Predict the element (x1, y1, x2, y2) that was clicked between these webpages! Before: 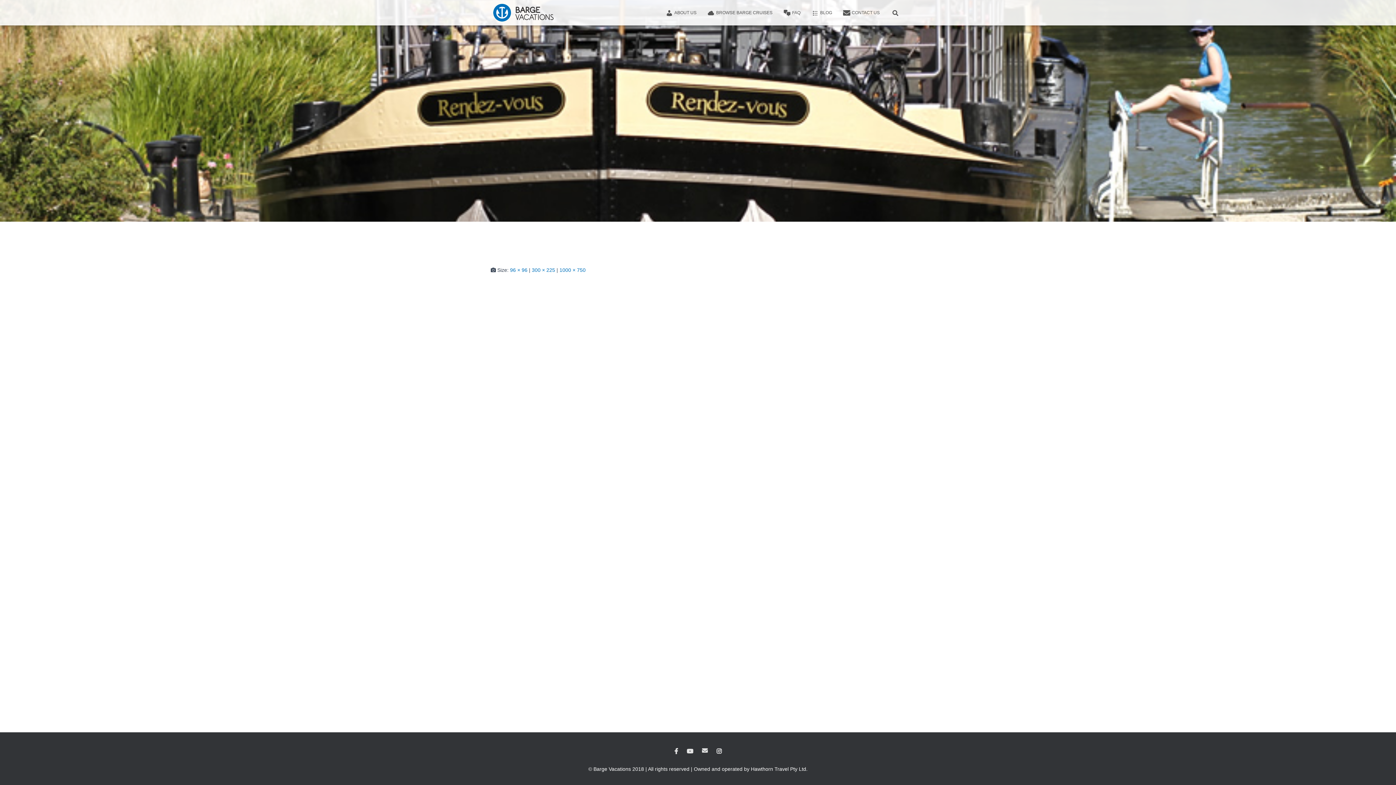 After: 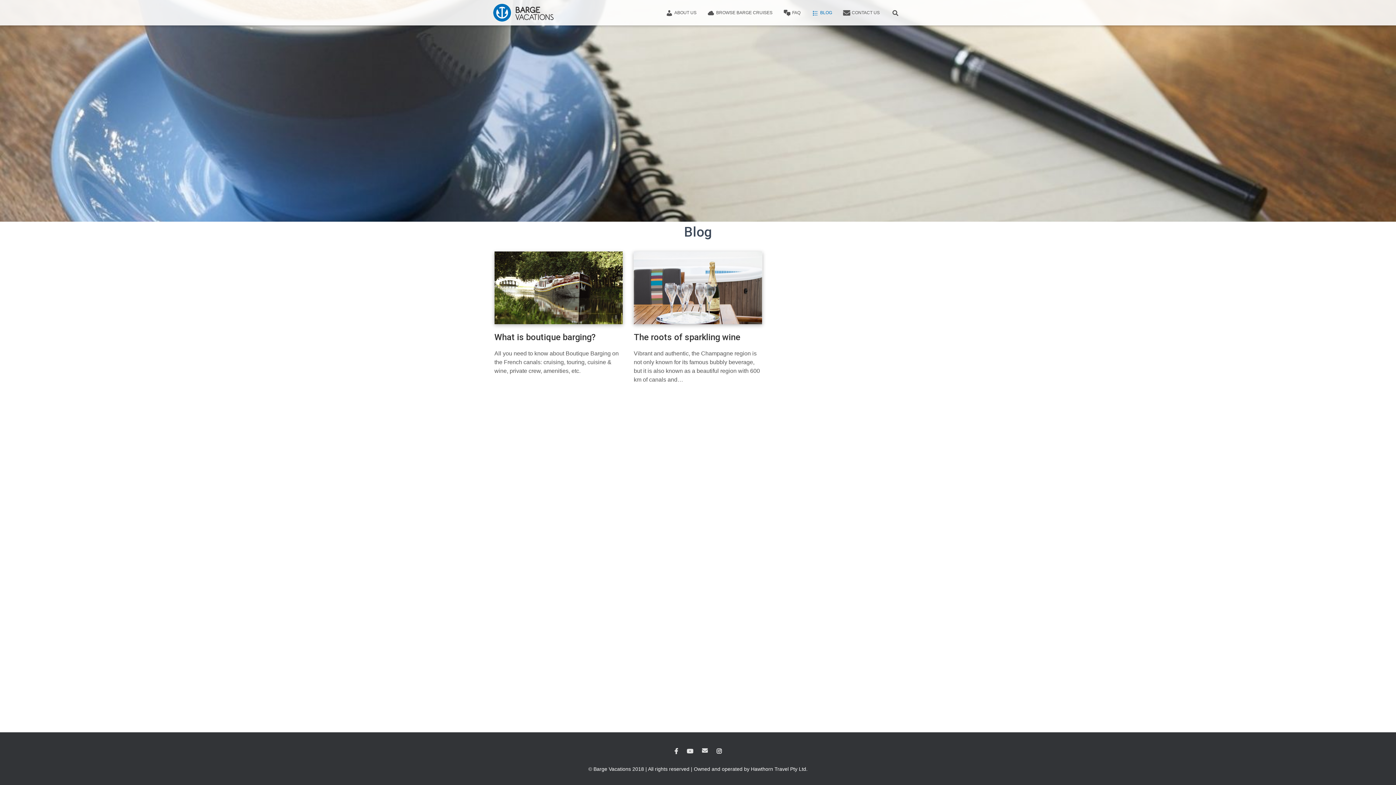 Action: label: BLOG bbox: (806, 3, 837, 21)